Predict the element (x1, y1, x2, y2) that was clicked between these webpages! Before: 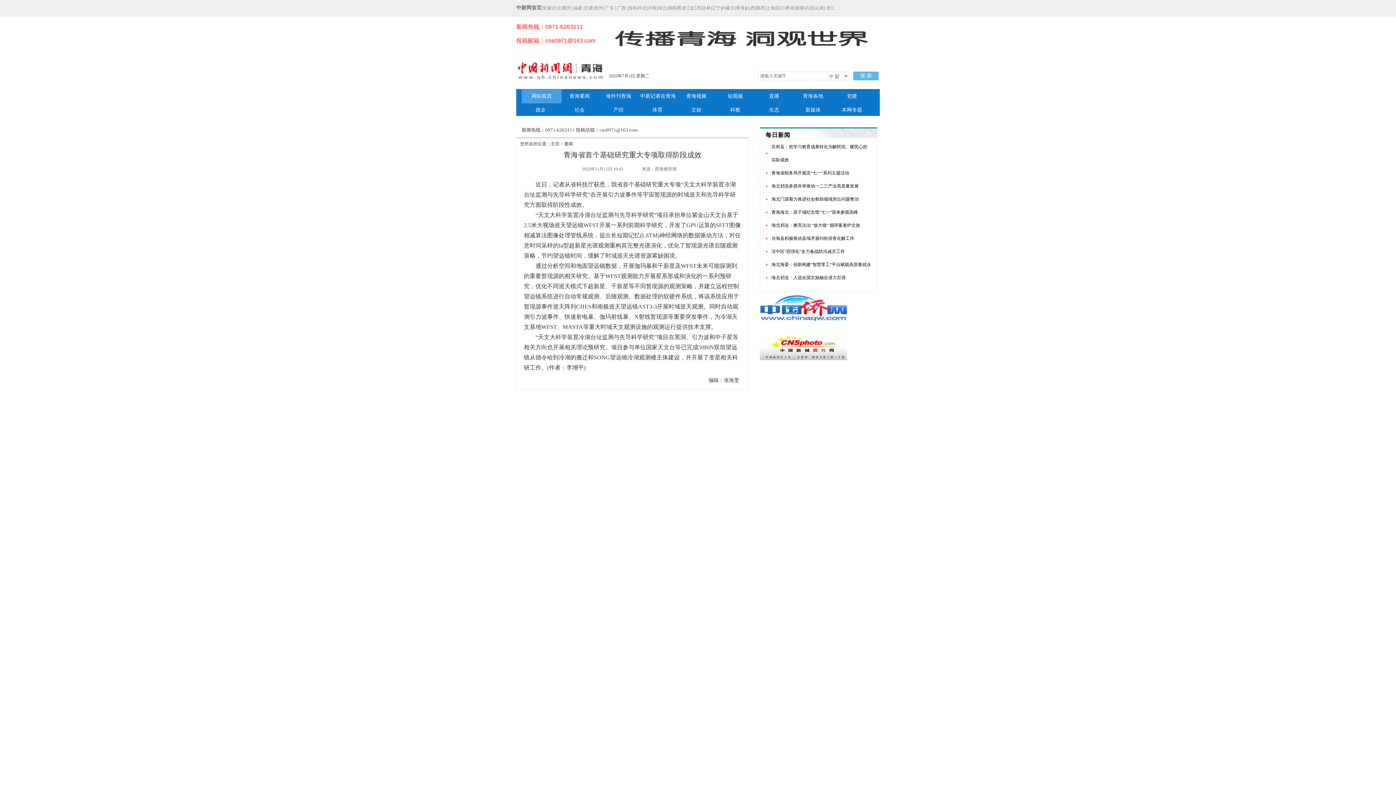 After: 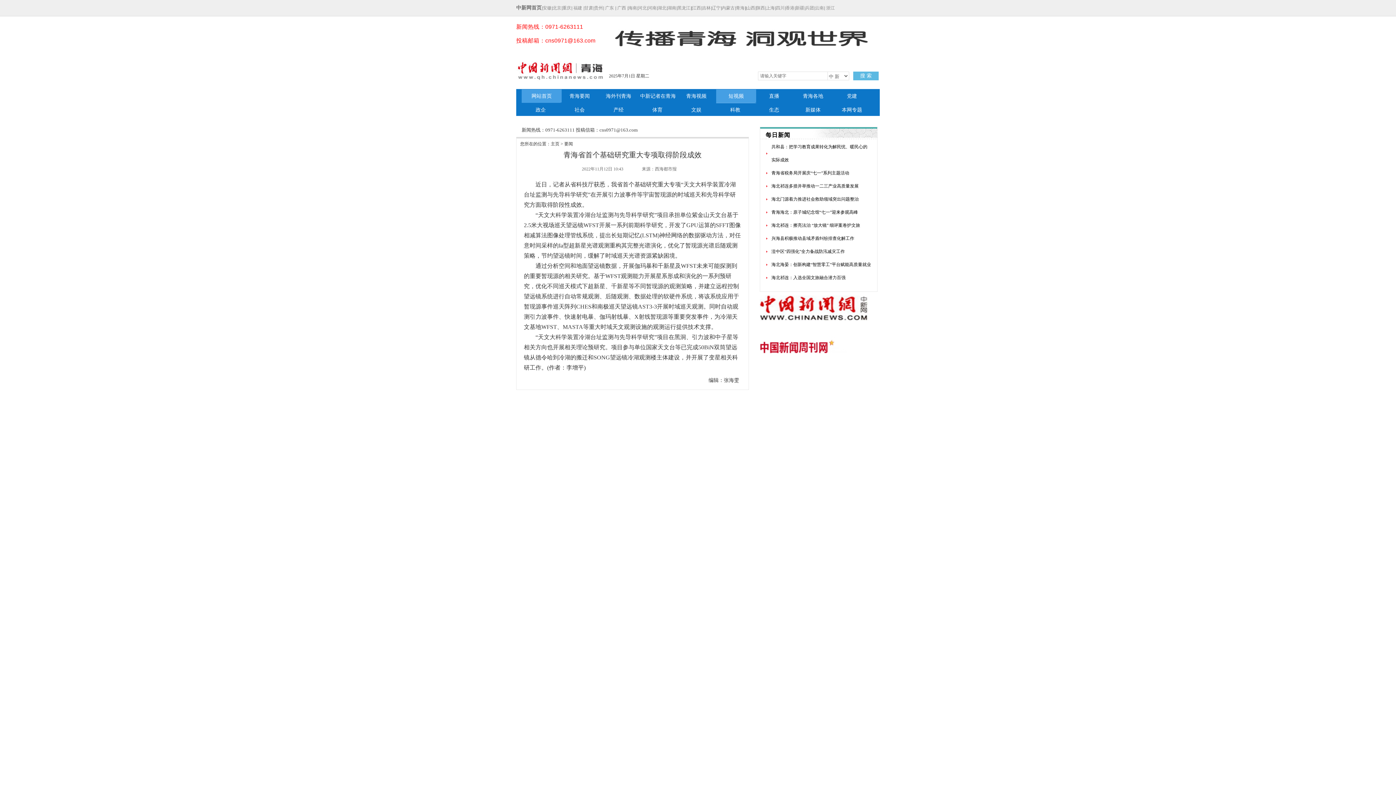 Action: label: 短视频 bbox: (726, 89, 744, 102)